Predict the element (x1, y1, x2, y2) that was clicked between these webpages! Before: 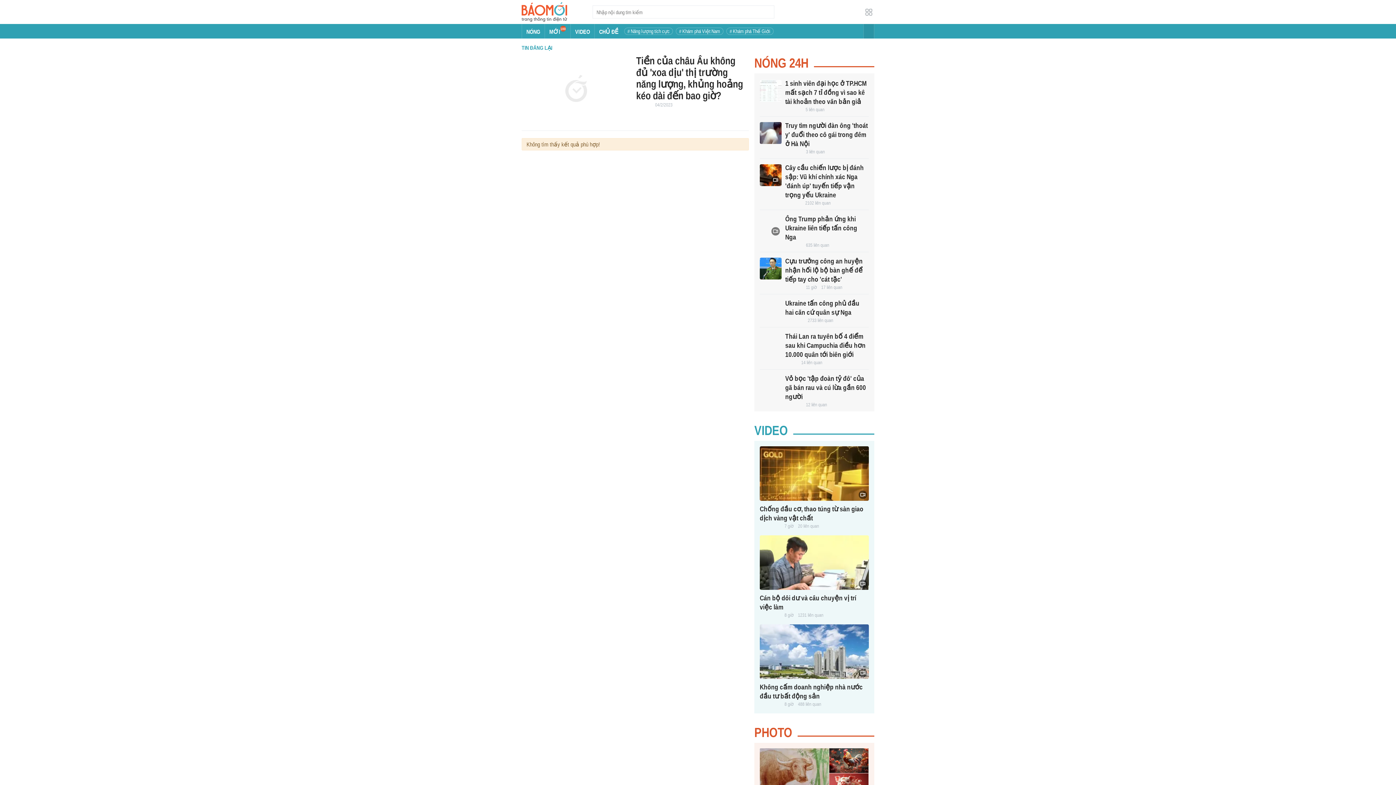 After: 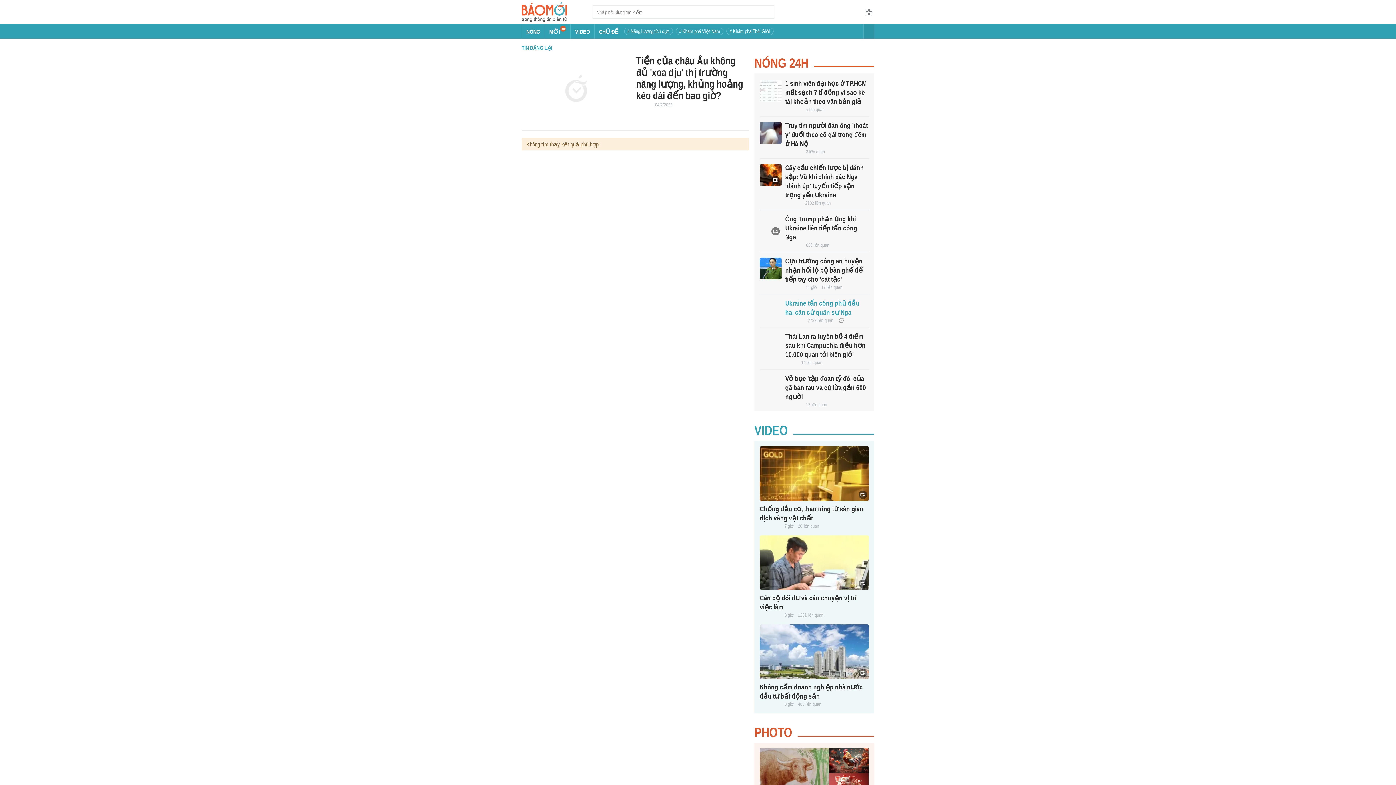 Action: bbox: (760, 300, 781, 321)